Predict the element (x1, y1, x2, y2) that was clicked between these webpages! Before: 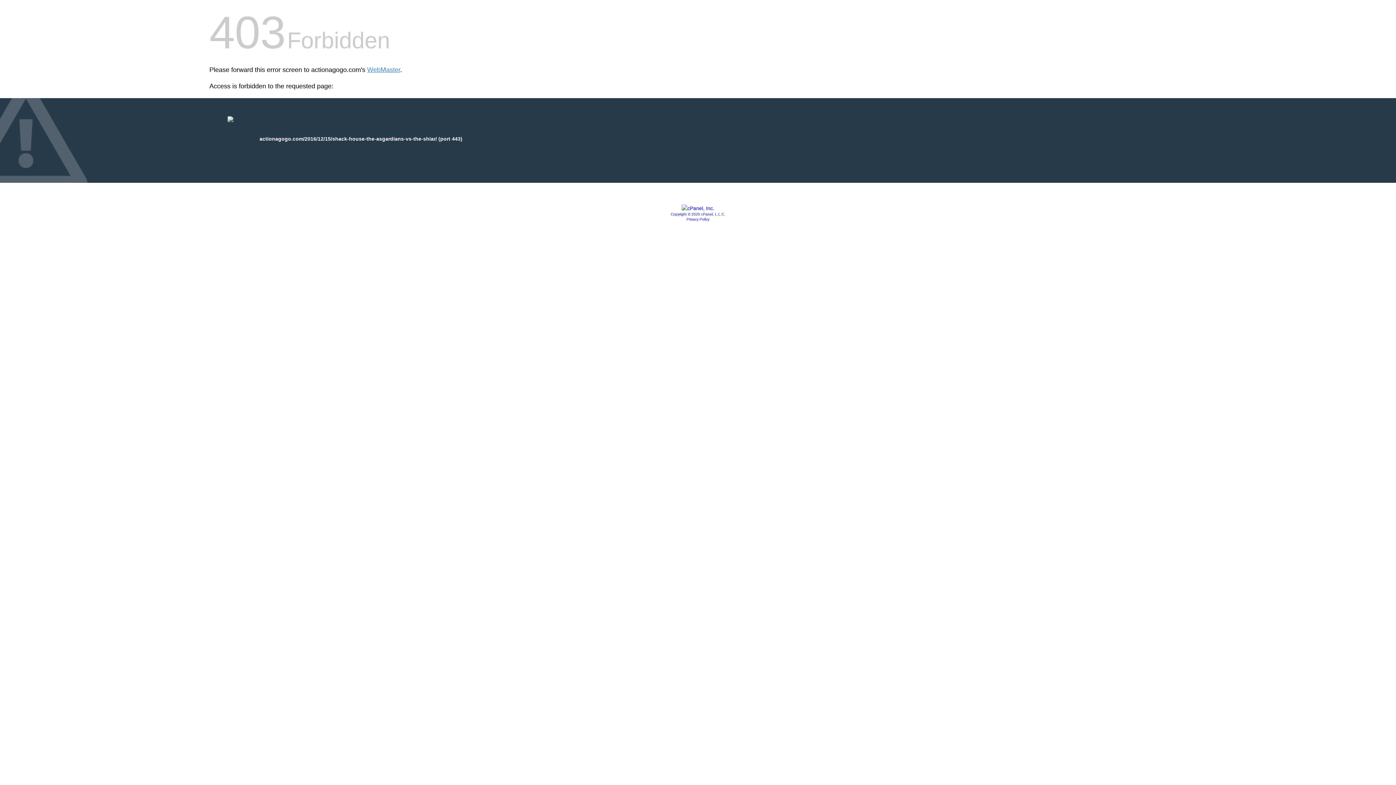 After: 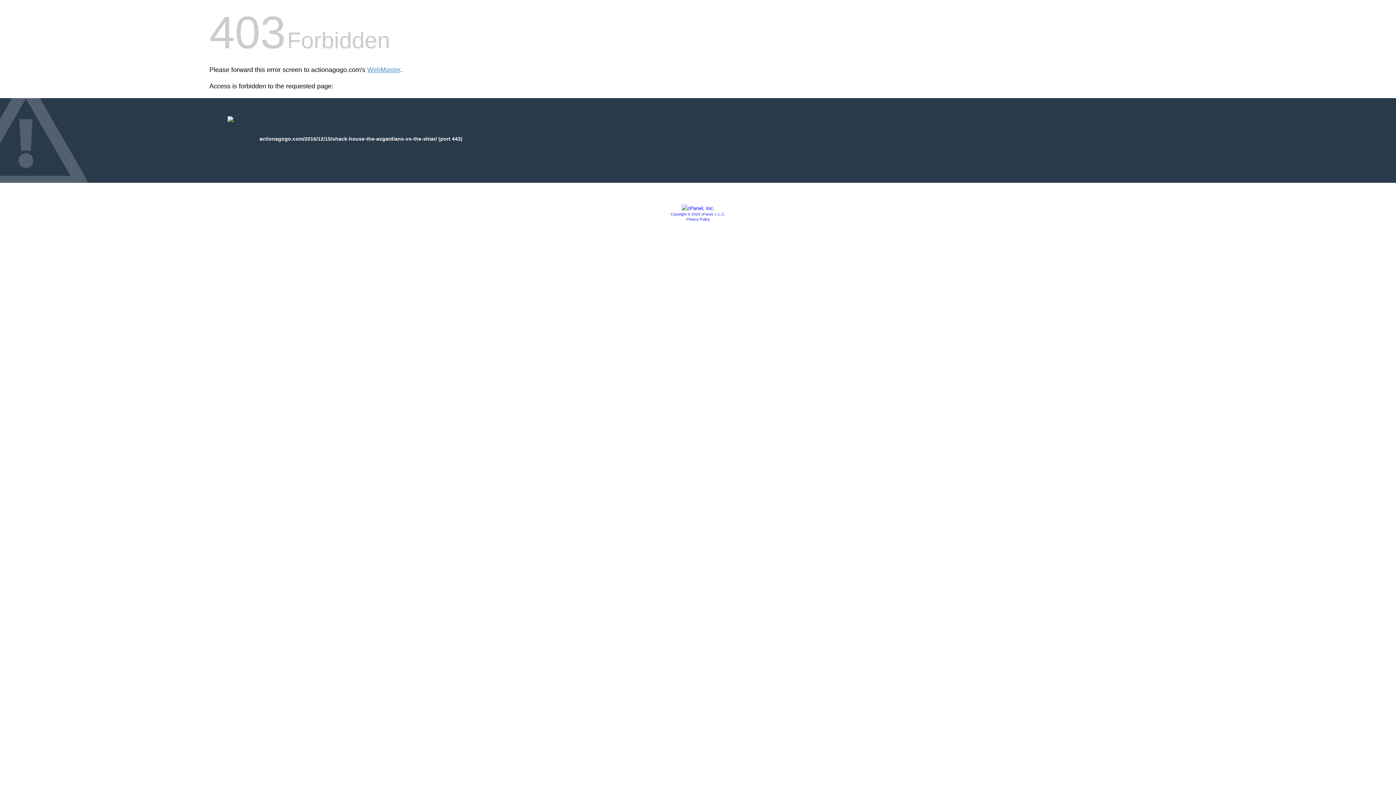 Action: bbox: (670, 212, 725, 216) label: Copyright © 2020 cPanel, L.L.C.